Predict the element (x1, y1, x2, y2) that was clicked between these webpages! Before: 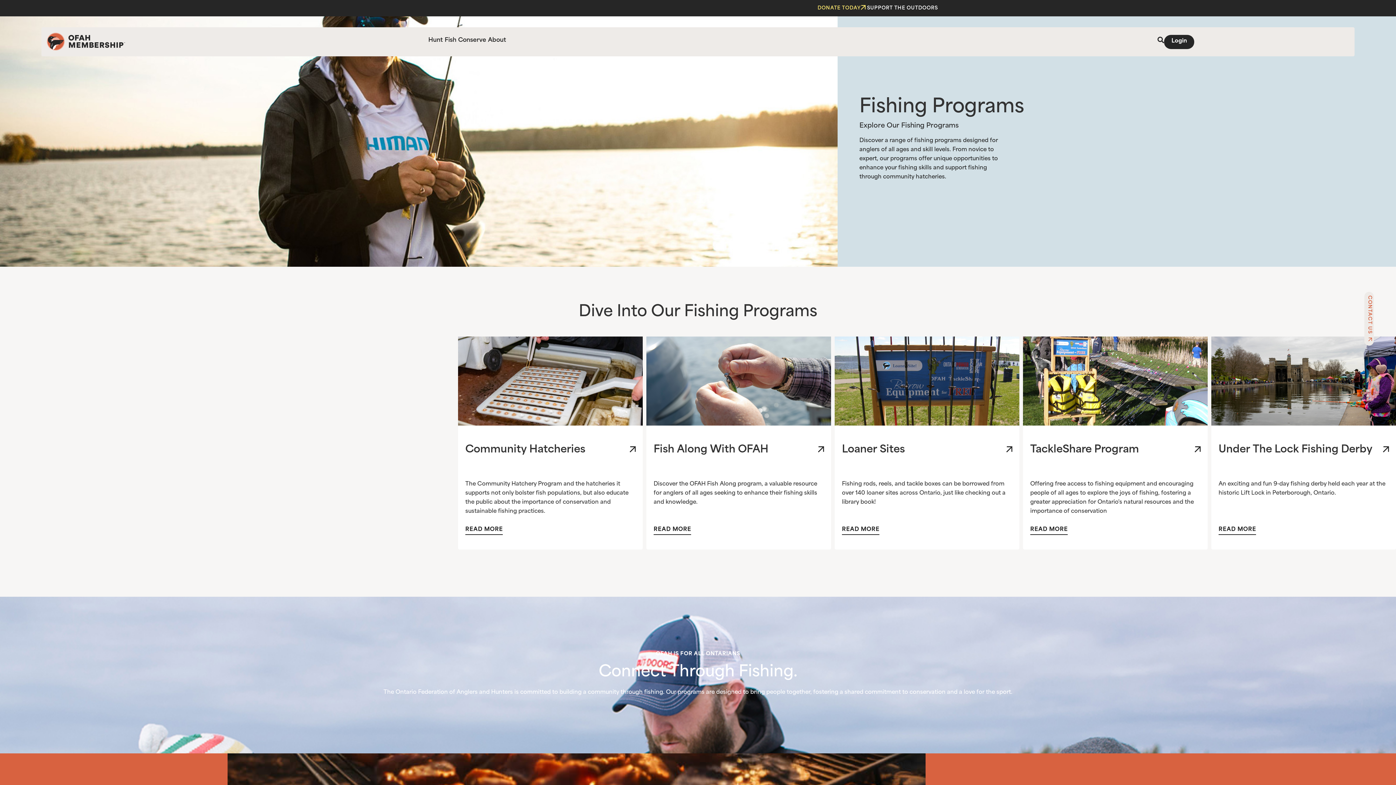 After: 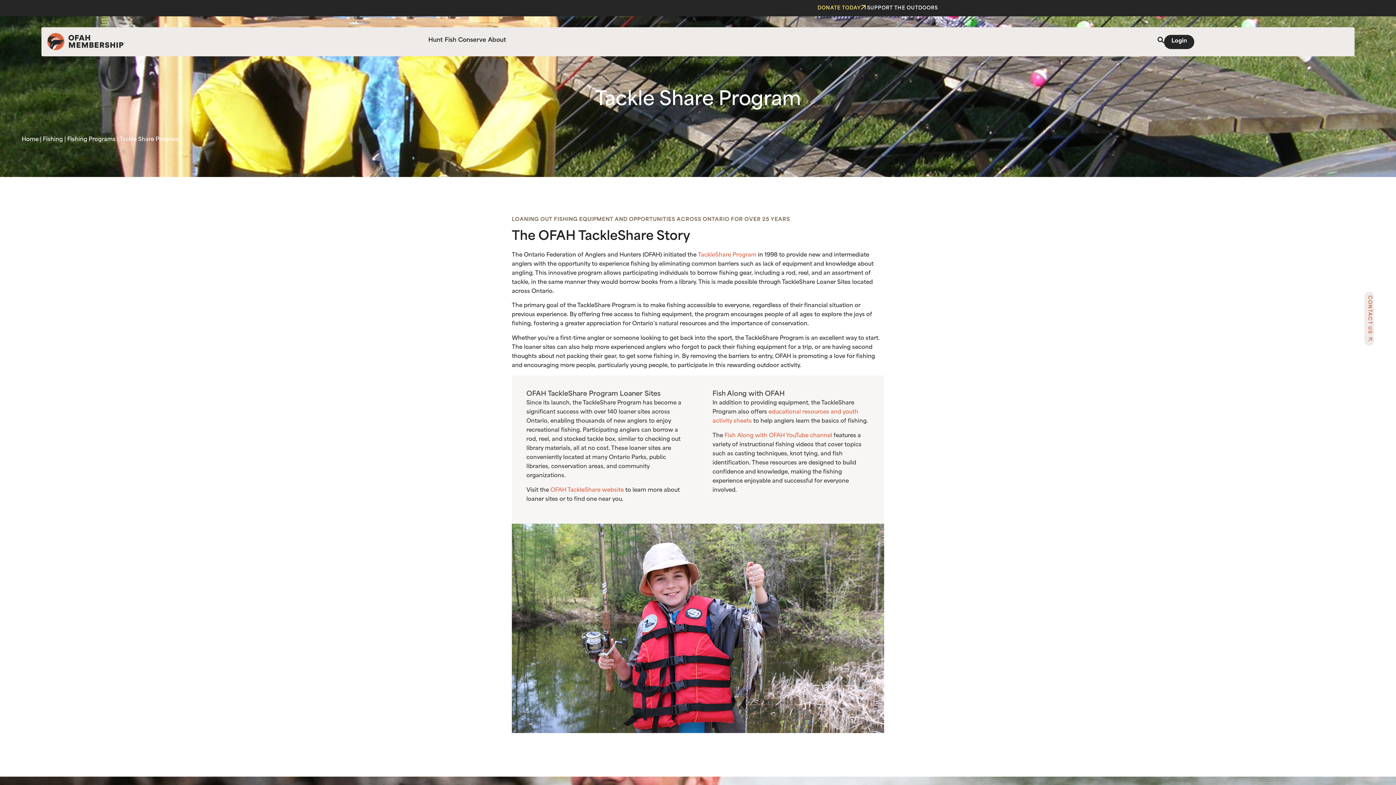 Action: label: READ MORE bbox: (1030, 527, 1068, 535)